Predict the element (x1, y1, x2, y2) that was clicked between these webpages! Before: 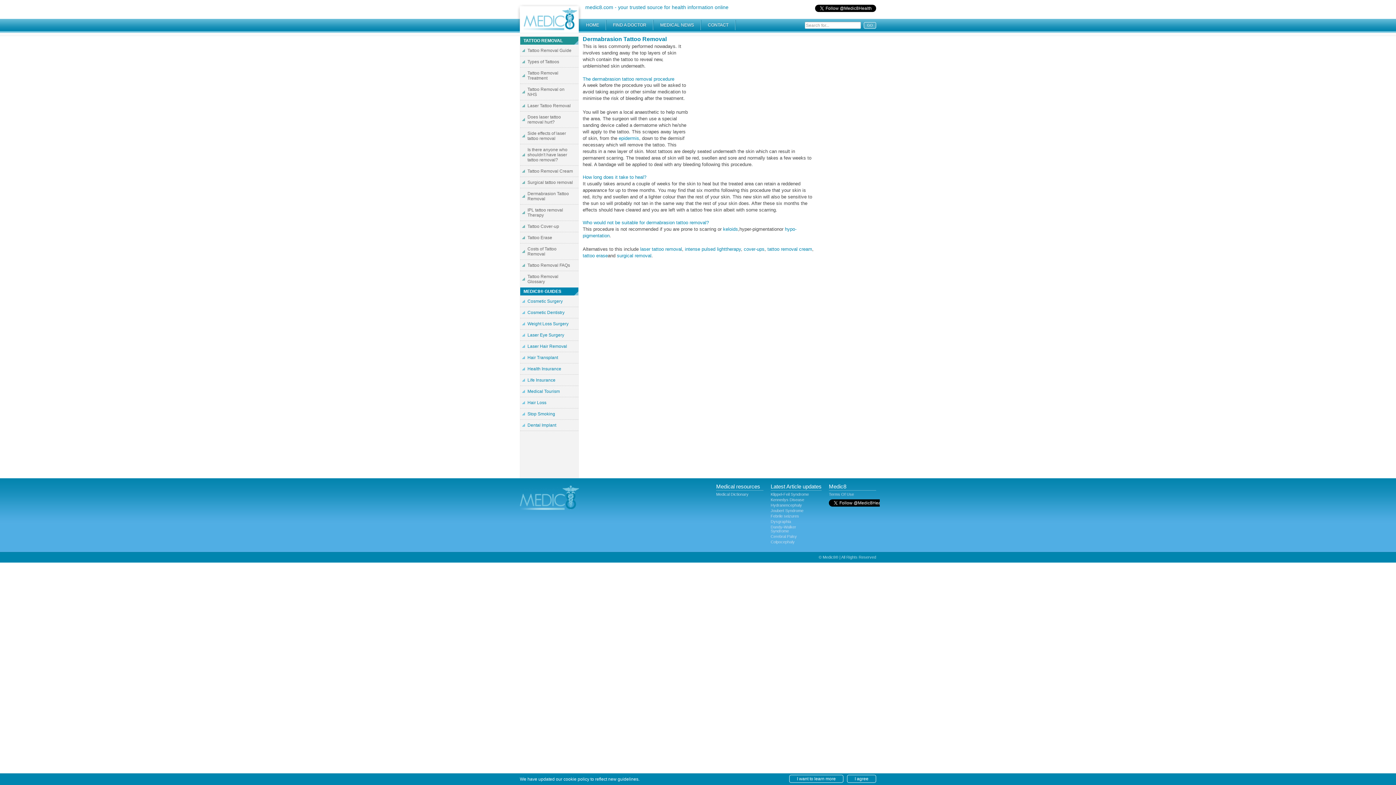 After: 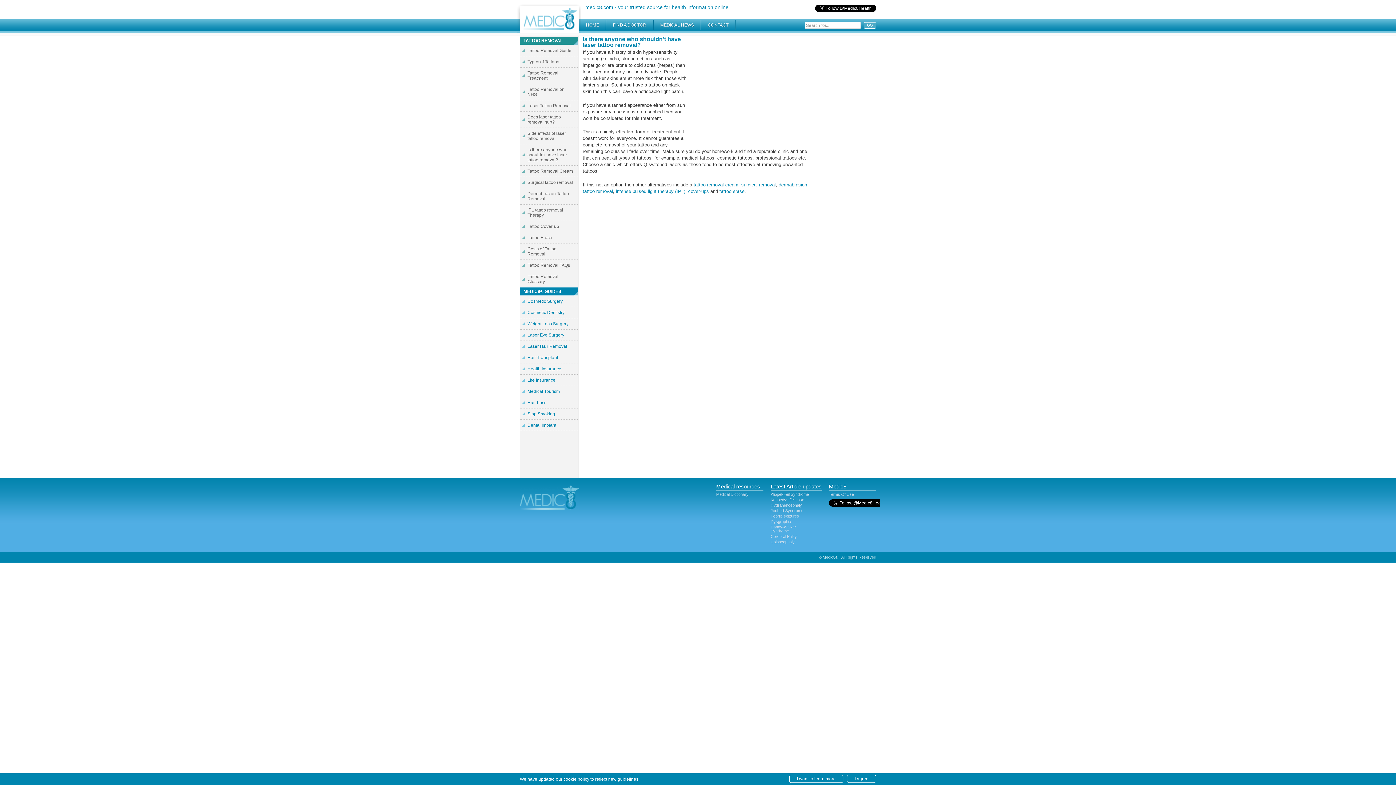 Action: bbox: (520, 144, 578, 165) label: Is there anyone who shouldn't have laser tattoo removal?